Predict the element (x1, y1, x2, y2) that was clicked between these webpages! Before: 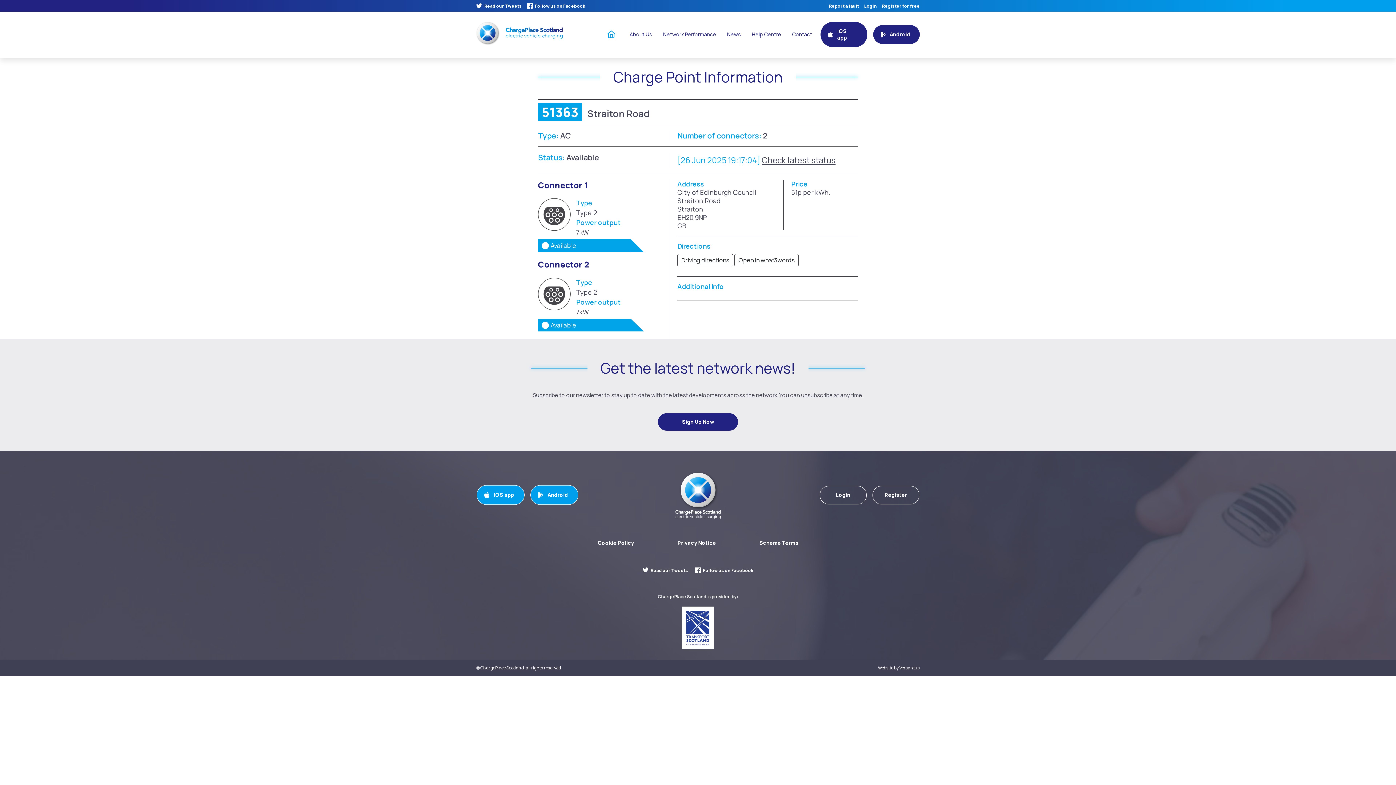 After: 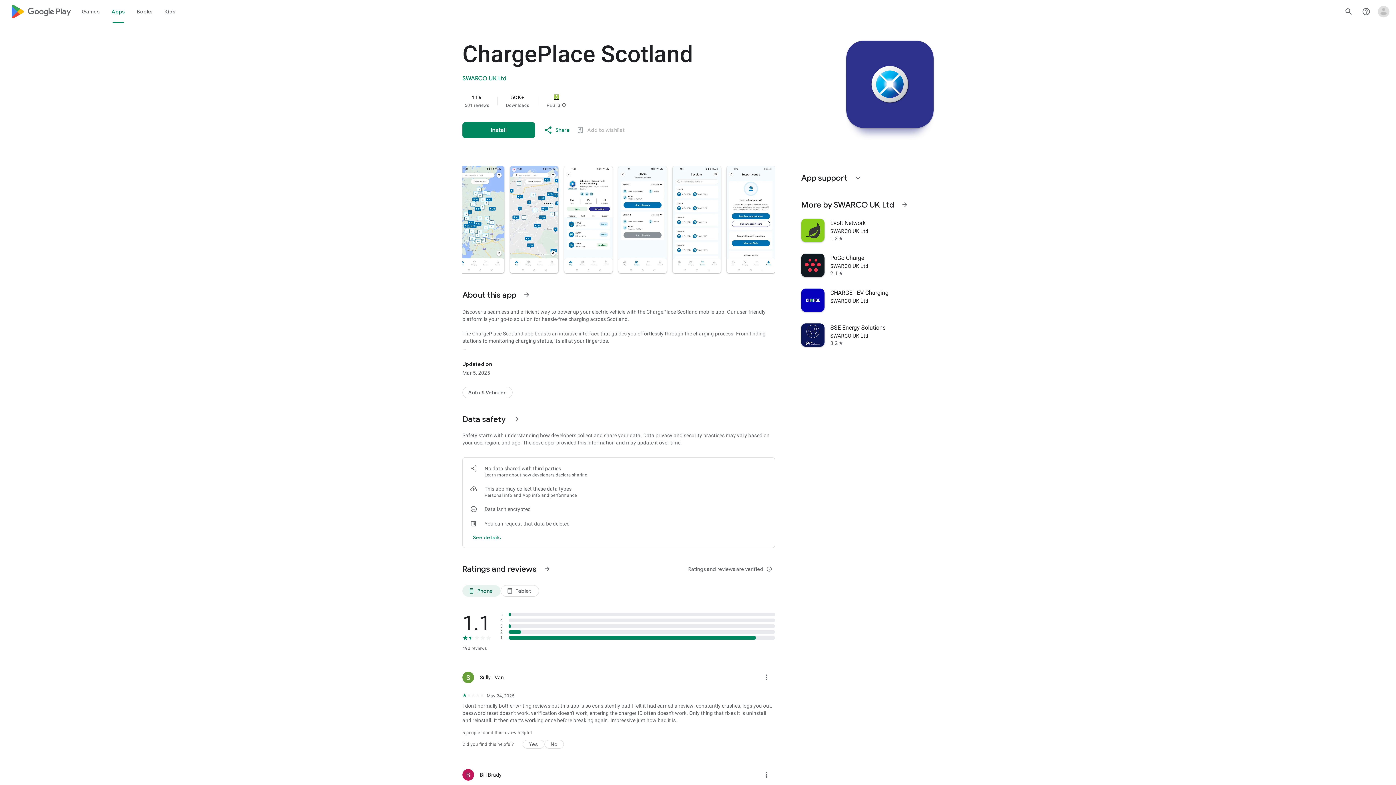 Action: label: Android bbox: (873, 25, 920, 44)